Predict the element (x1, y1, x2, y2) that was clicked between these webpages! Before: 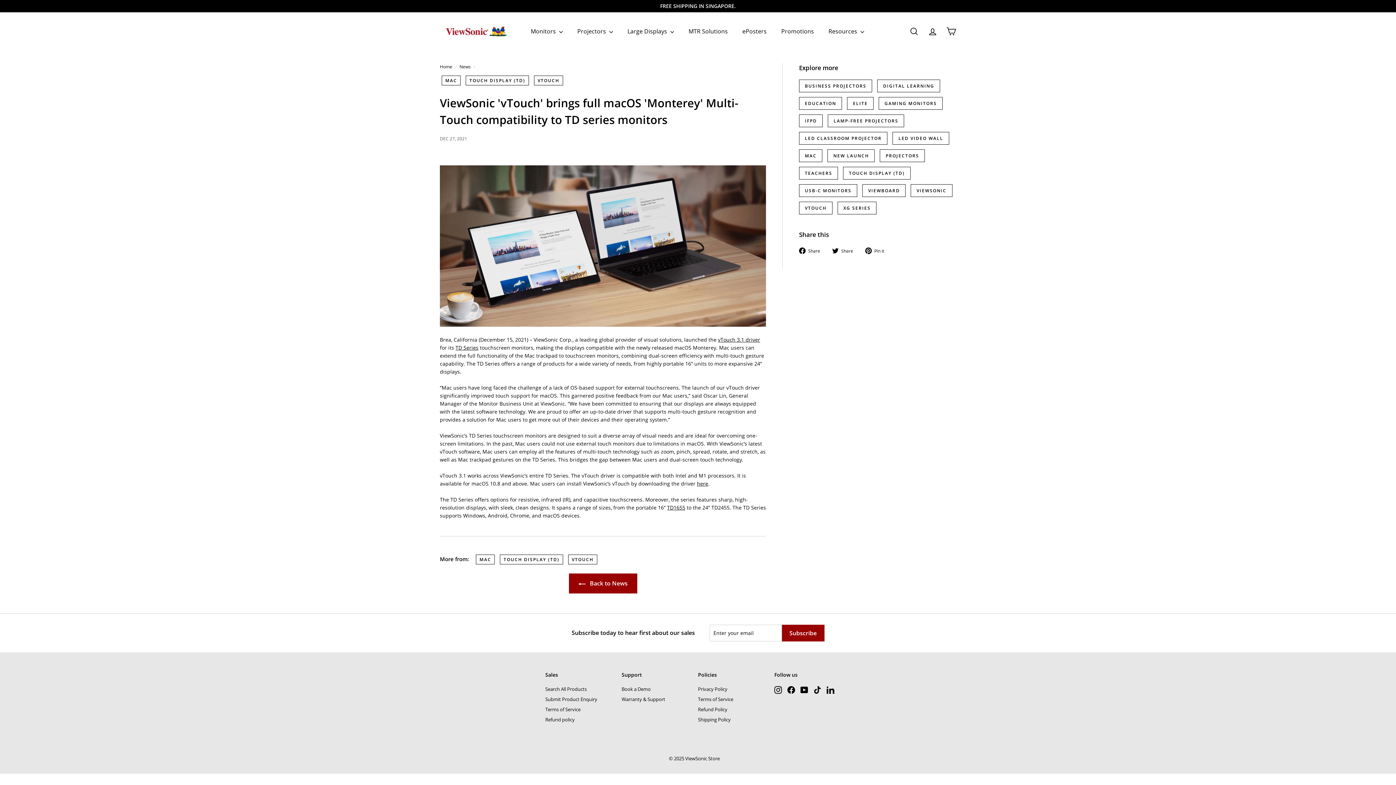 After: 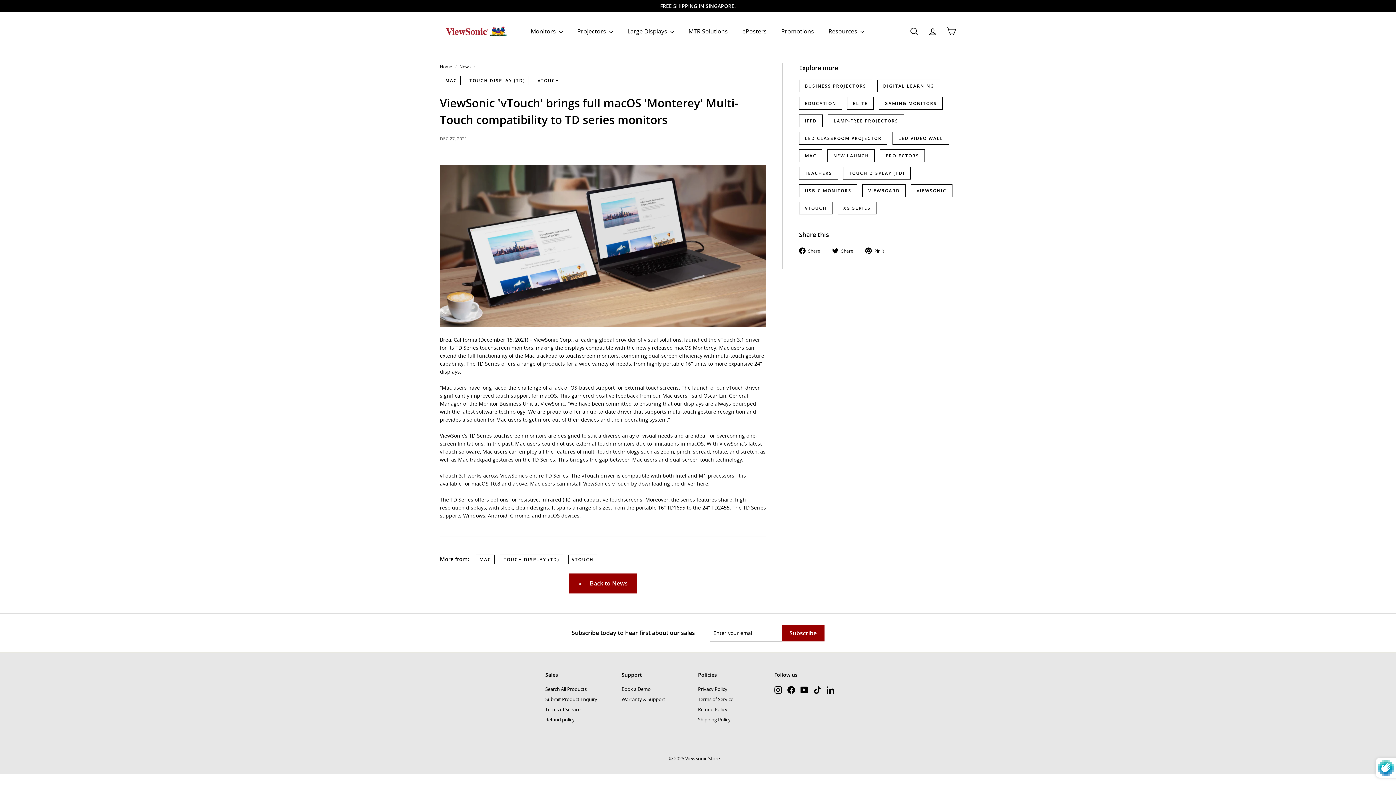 Action: label: Subscribe bbox: (782, 625, 824, 641)